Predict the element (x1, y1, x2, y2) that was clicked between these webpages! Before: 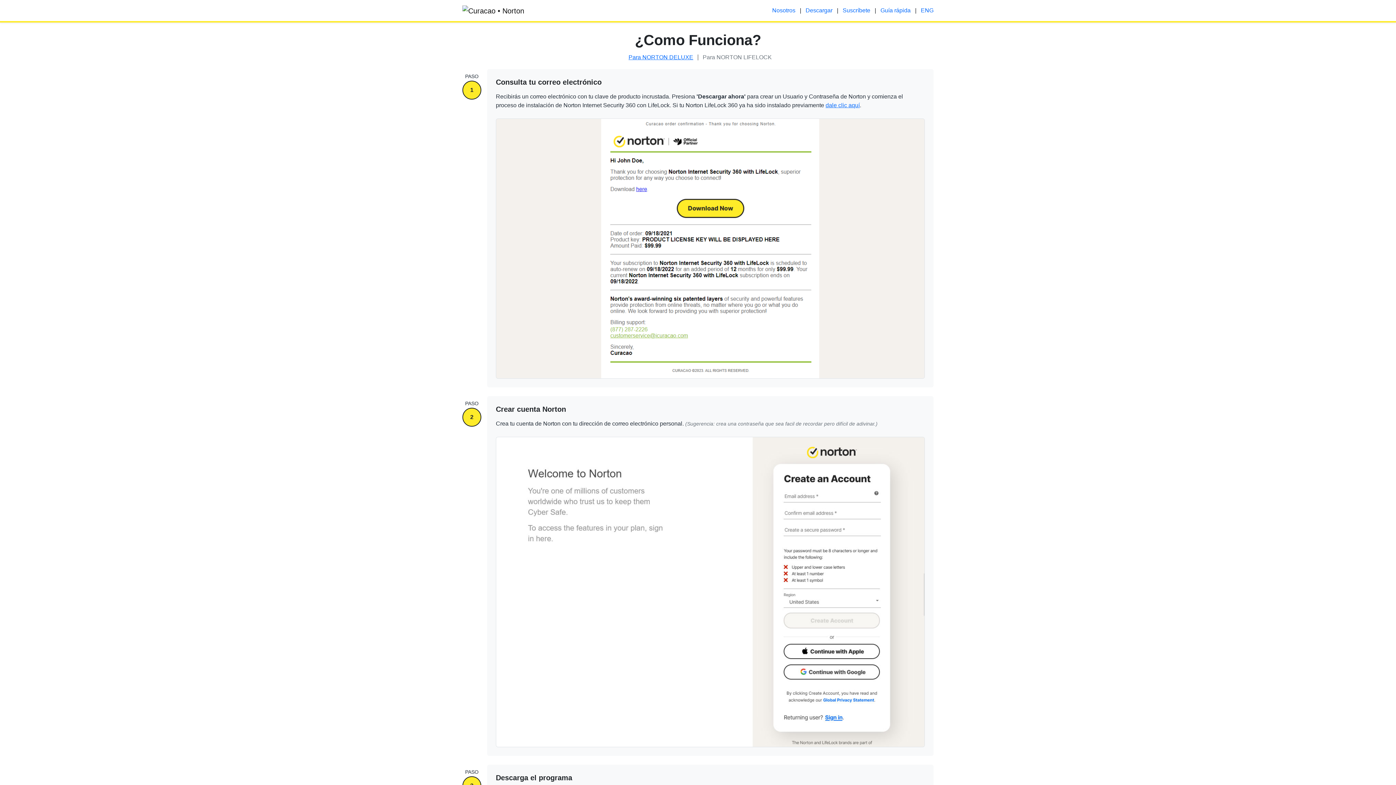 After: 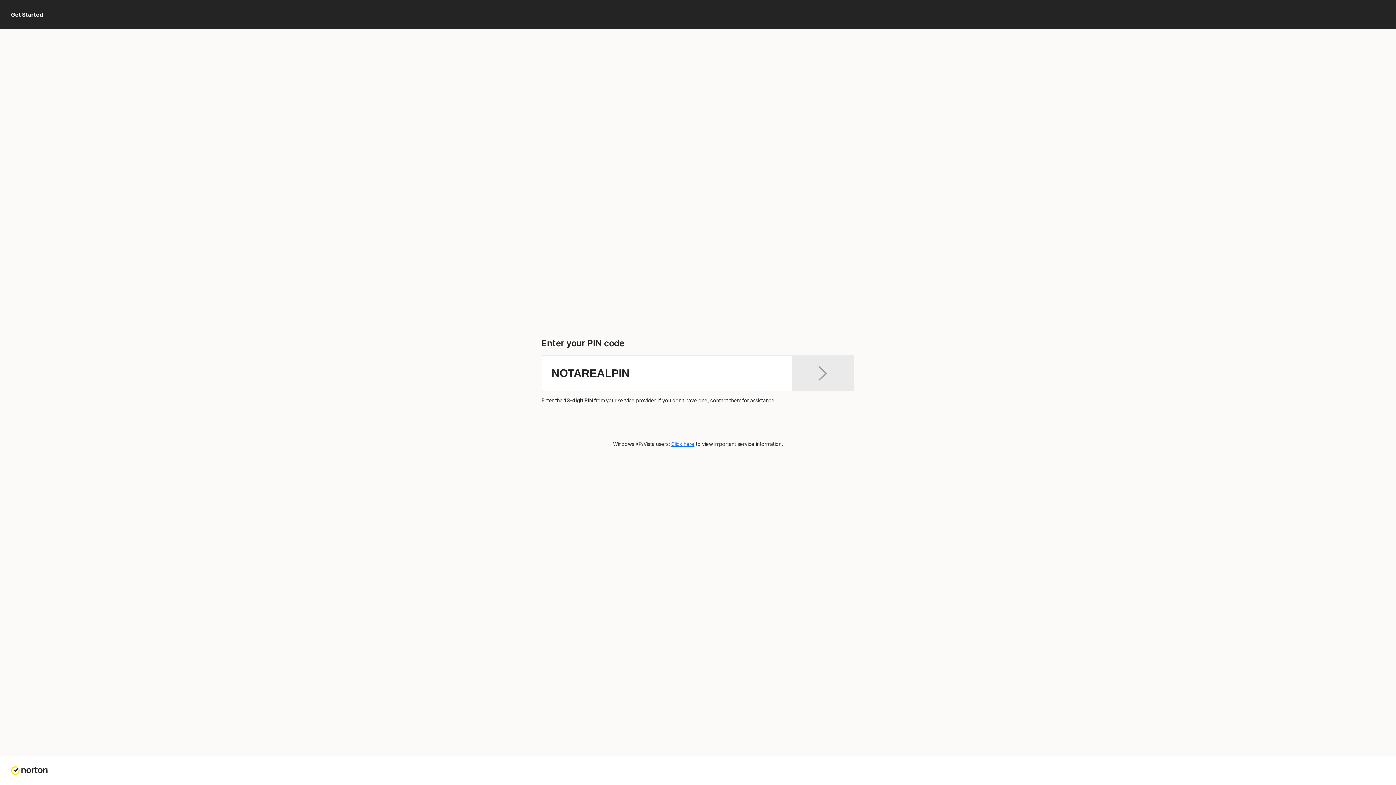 Action: bbox: (825, 102, 860, 108) label: dale clic aquí